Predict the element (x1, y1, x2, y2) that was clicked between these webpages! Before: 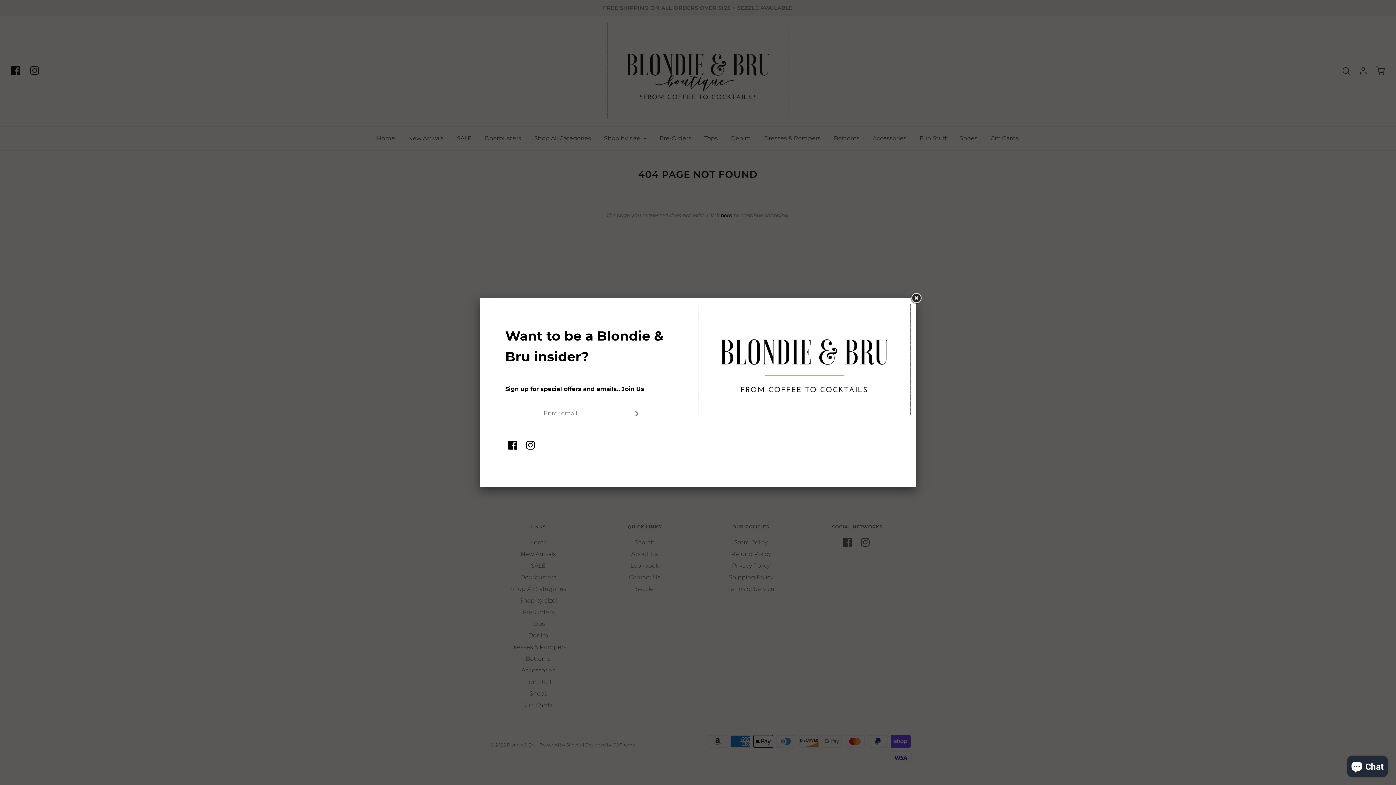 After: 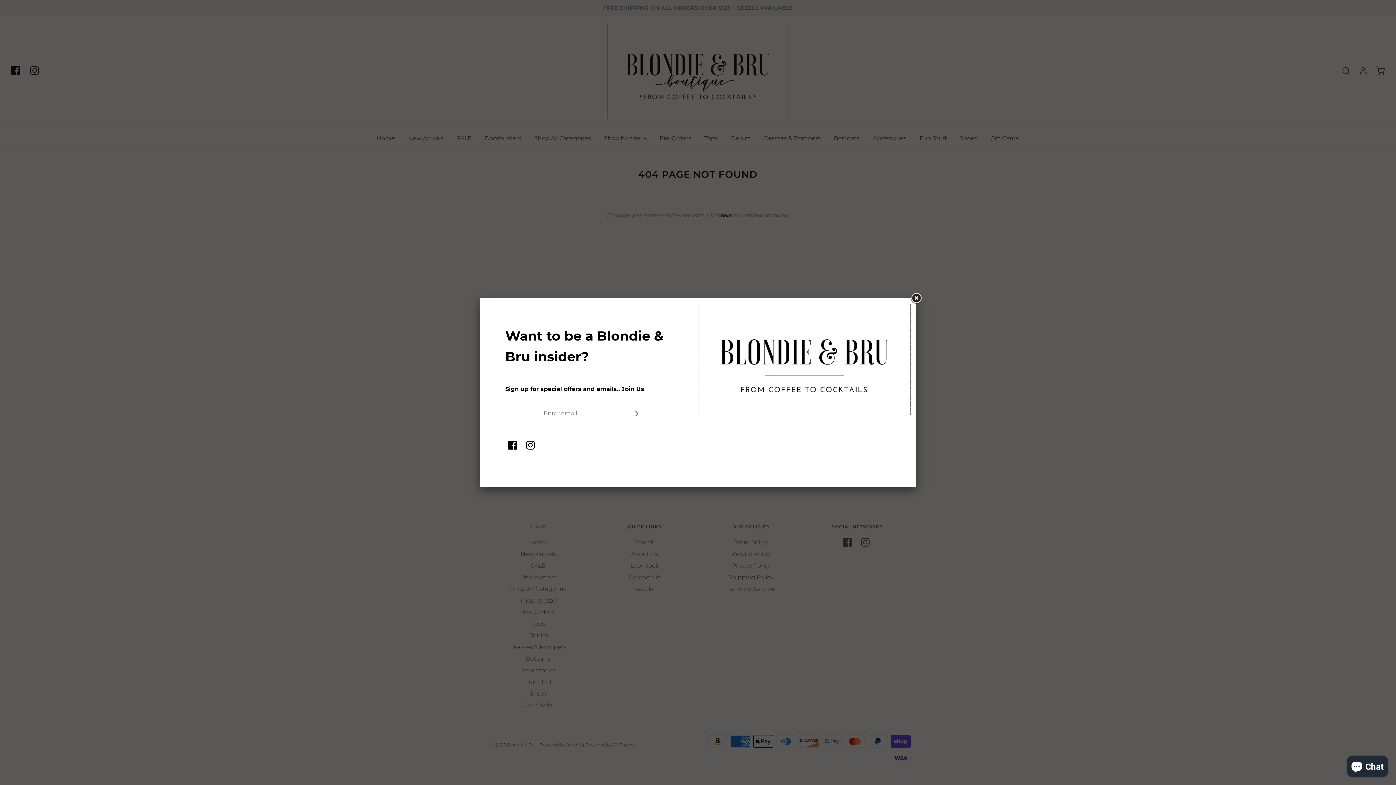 Action: bbox: (508, 441, 517, 452)